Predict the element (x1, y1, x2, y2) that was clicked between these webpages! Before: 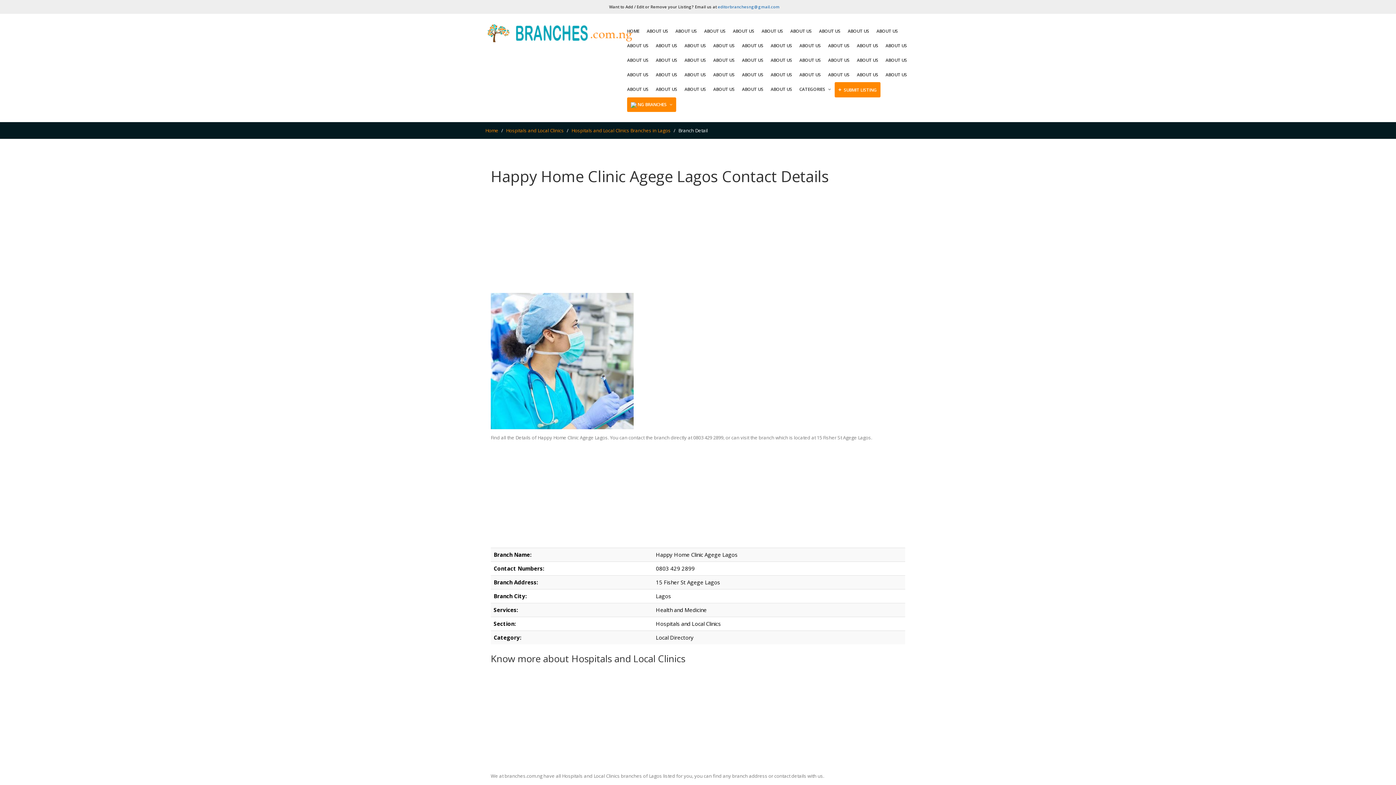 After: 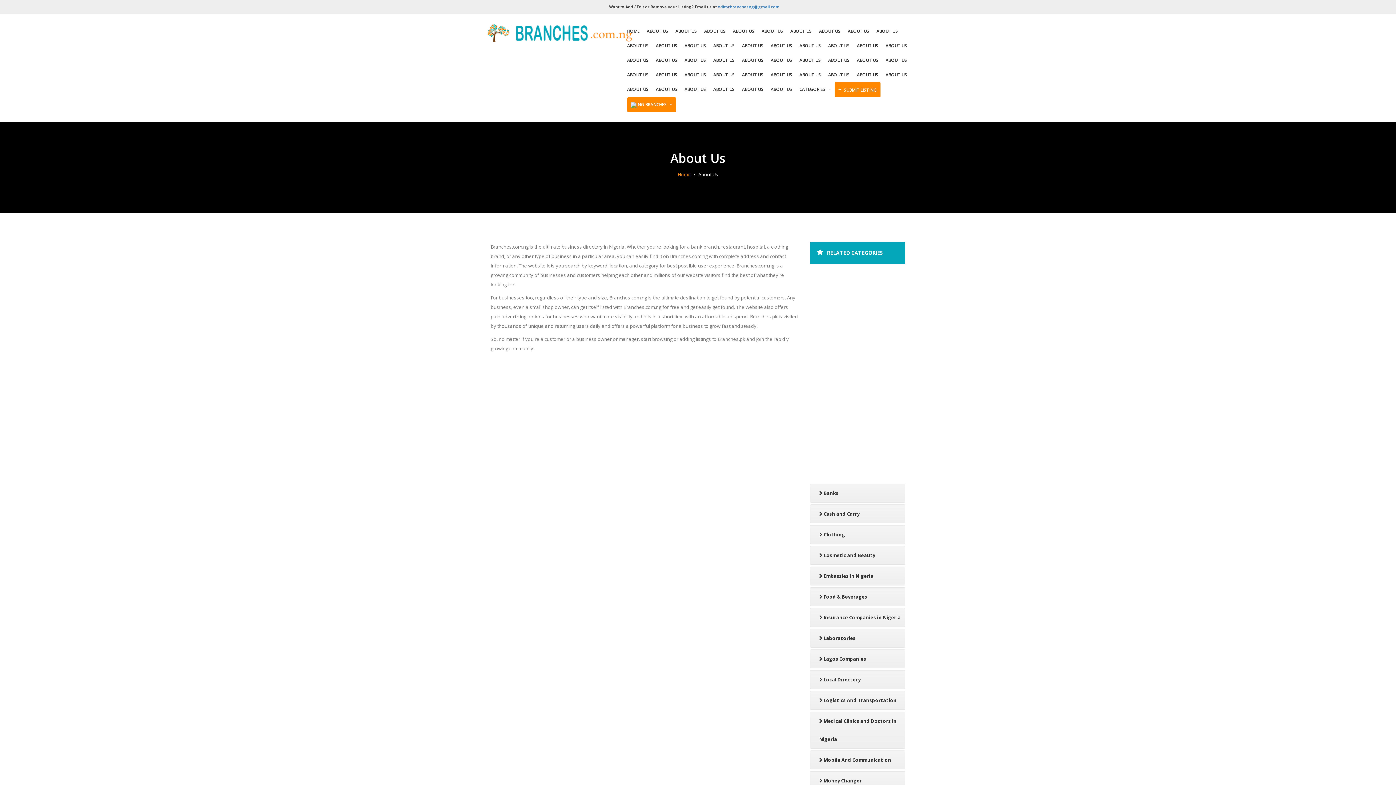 Action: label: ABOUT US bbox: (738, 38, 767, 53)